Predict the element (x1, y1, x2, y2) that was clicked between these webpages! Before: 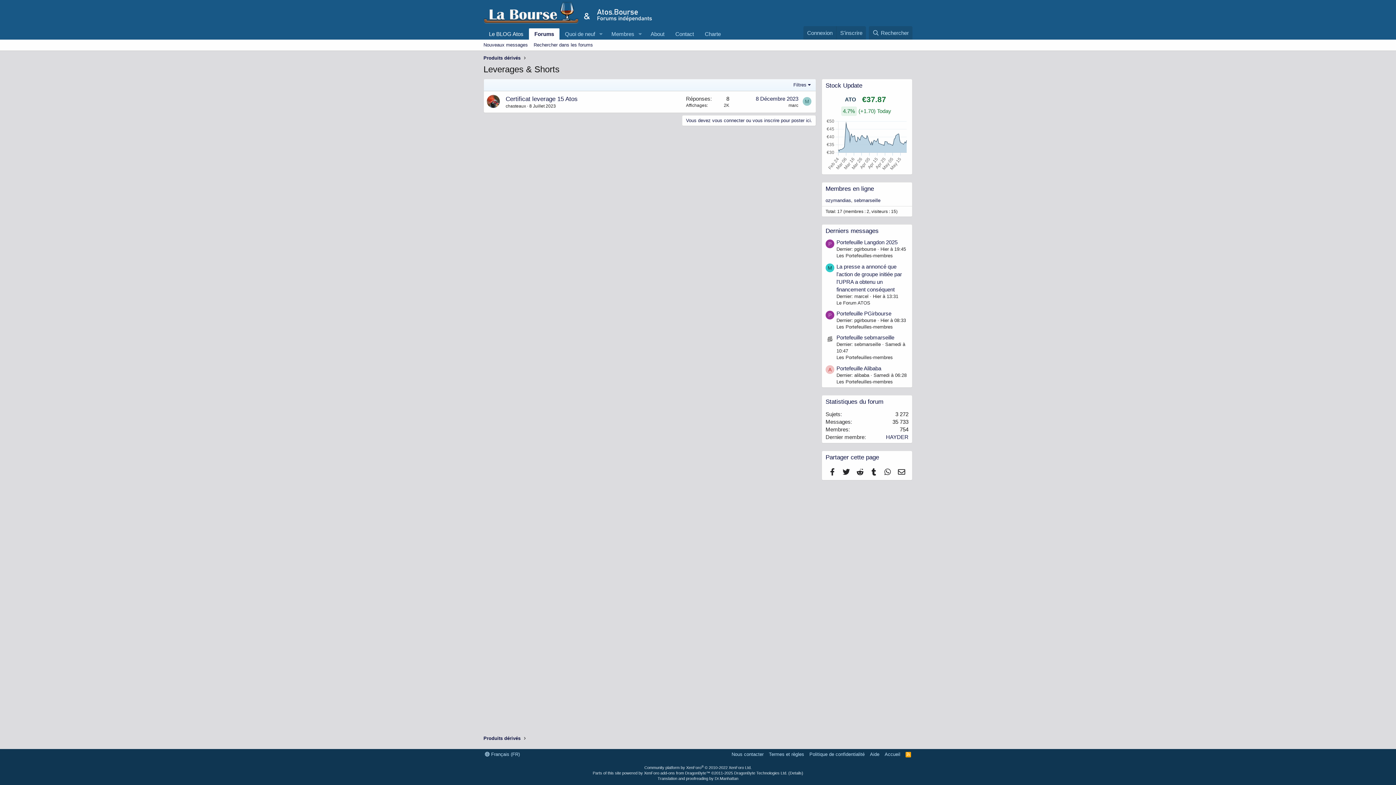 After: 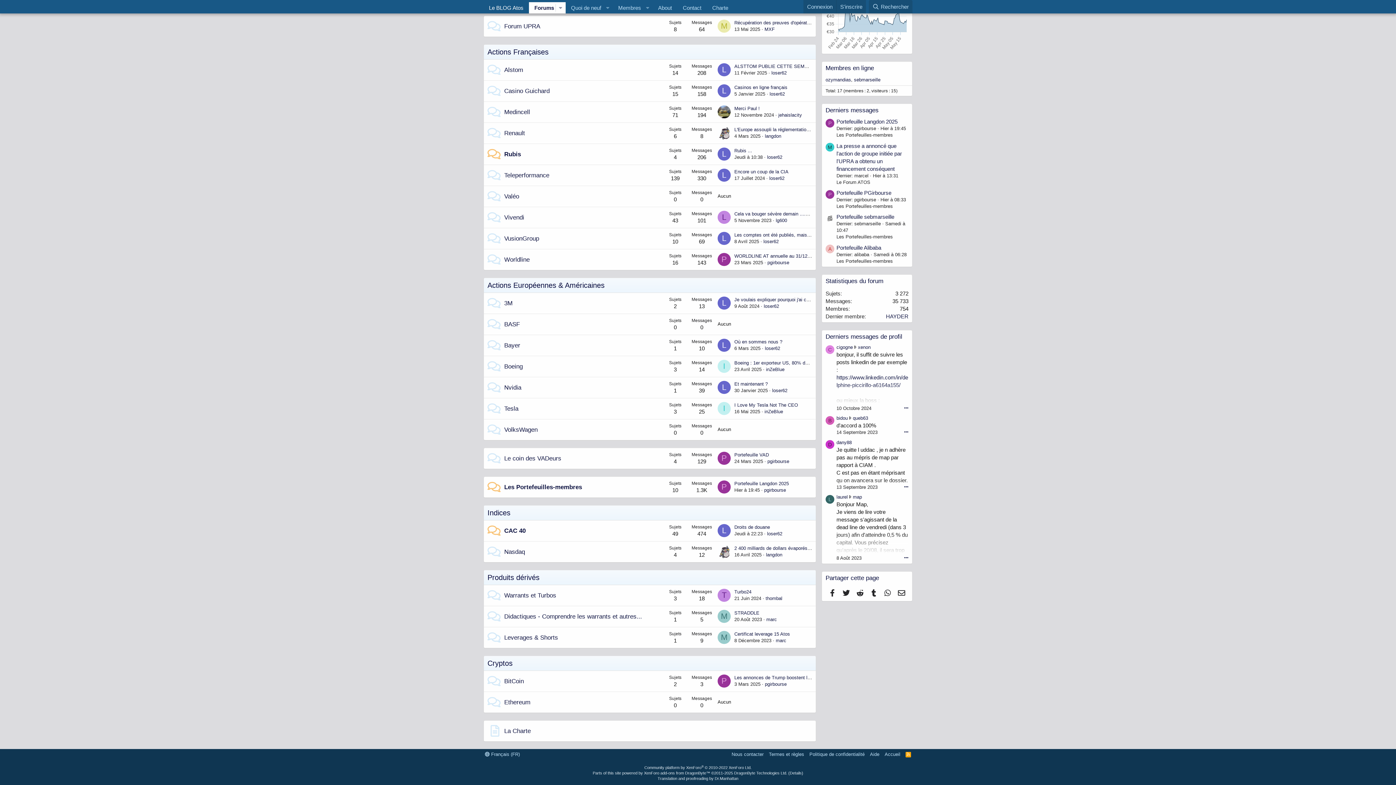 Action: bbox: (483, 54, 520, 61) label: Produits dérivés